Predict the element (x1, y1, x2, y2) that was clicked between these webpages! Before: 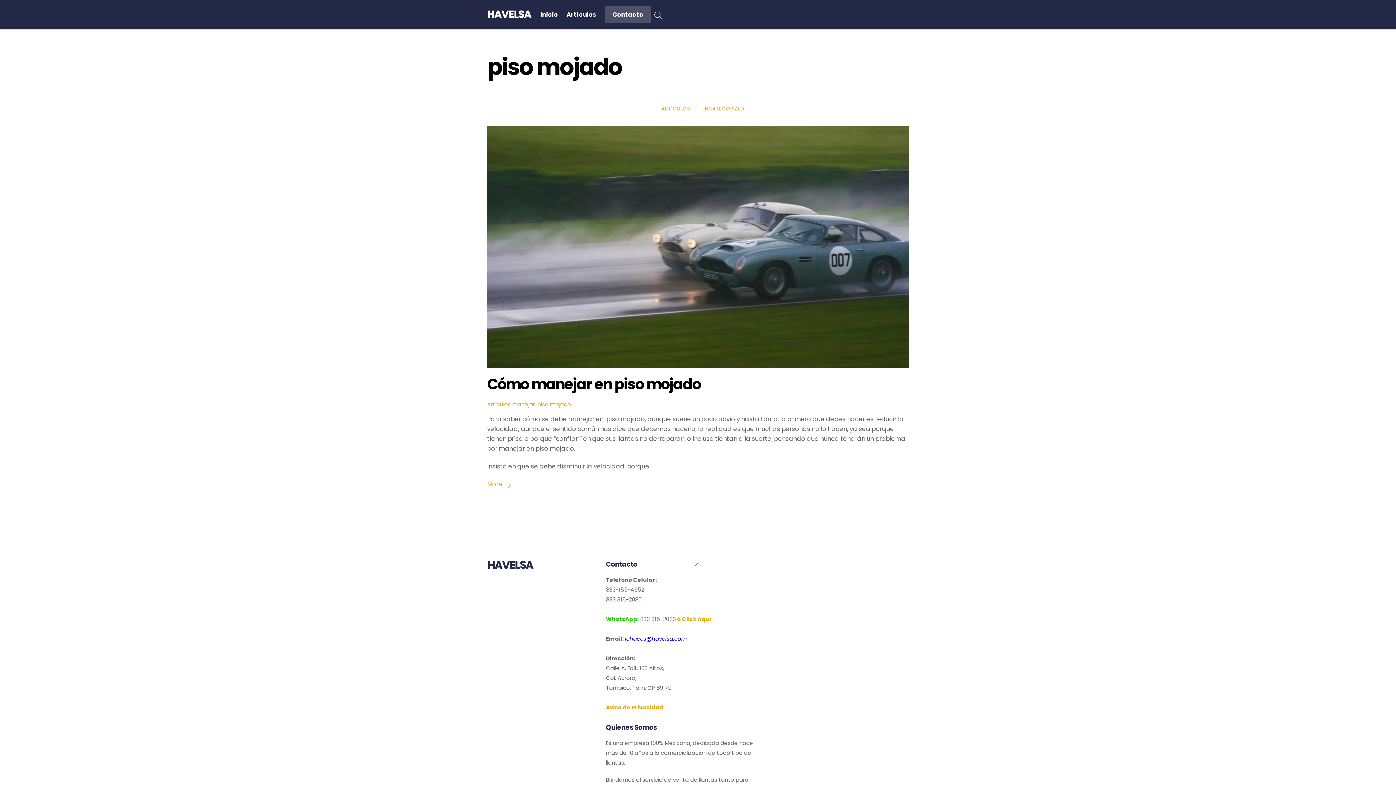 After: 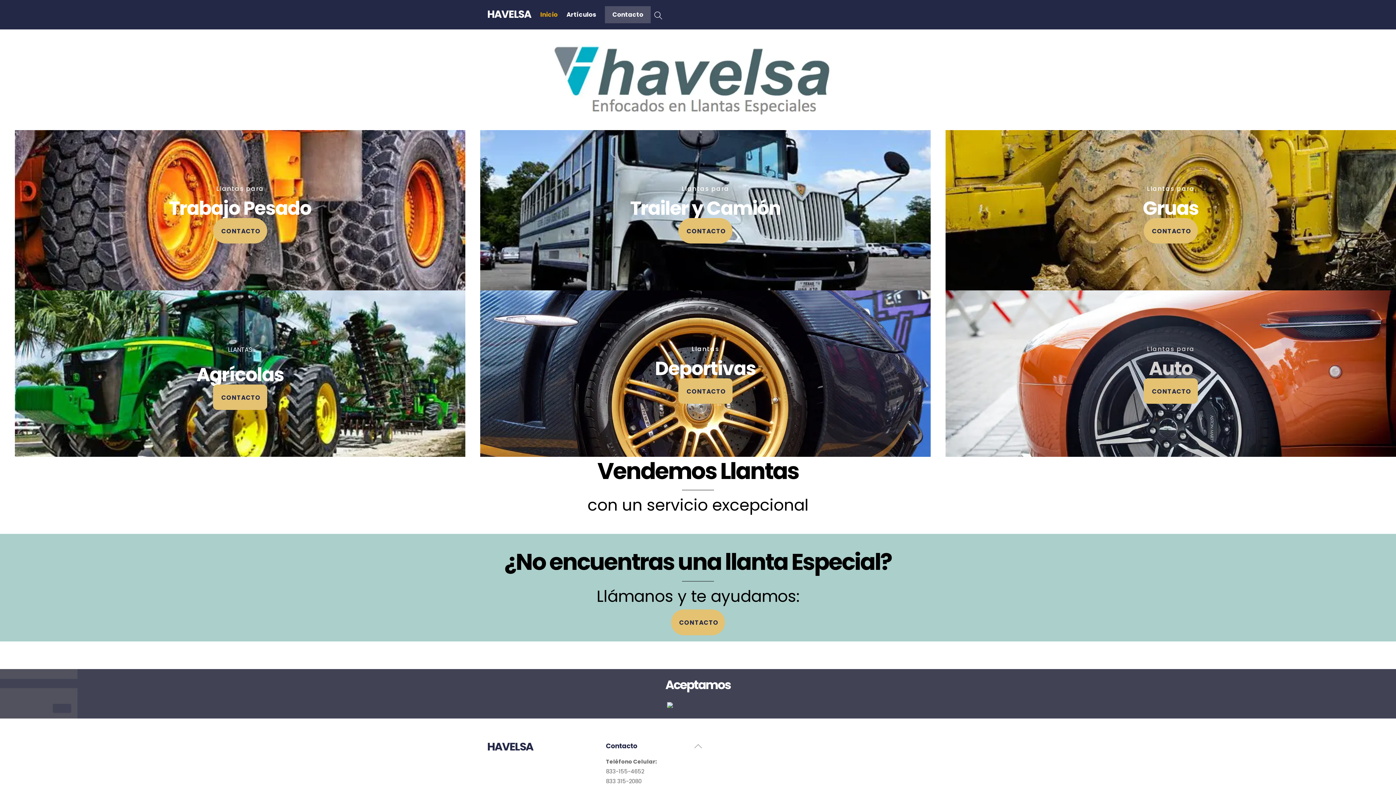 Action: label: Inicio bbox: (536, 6, 561, 23)